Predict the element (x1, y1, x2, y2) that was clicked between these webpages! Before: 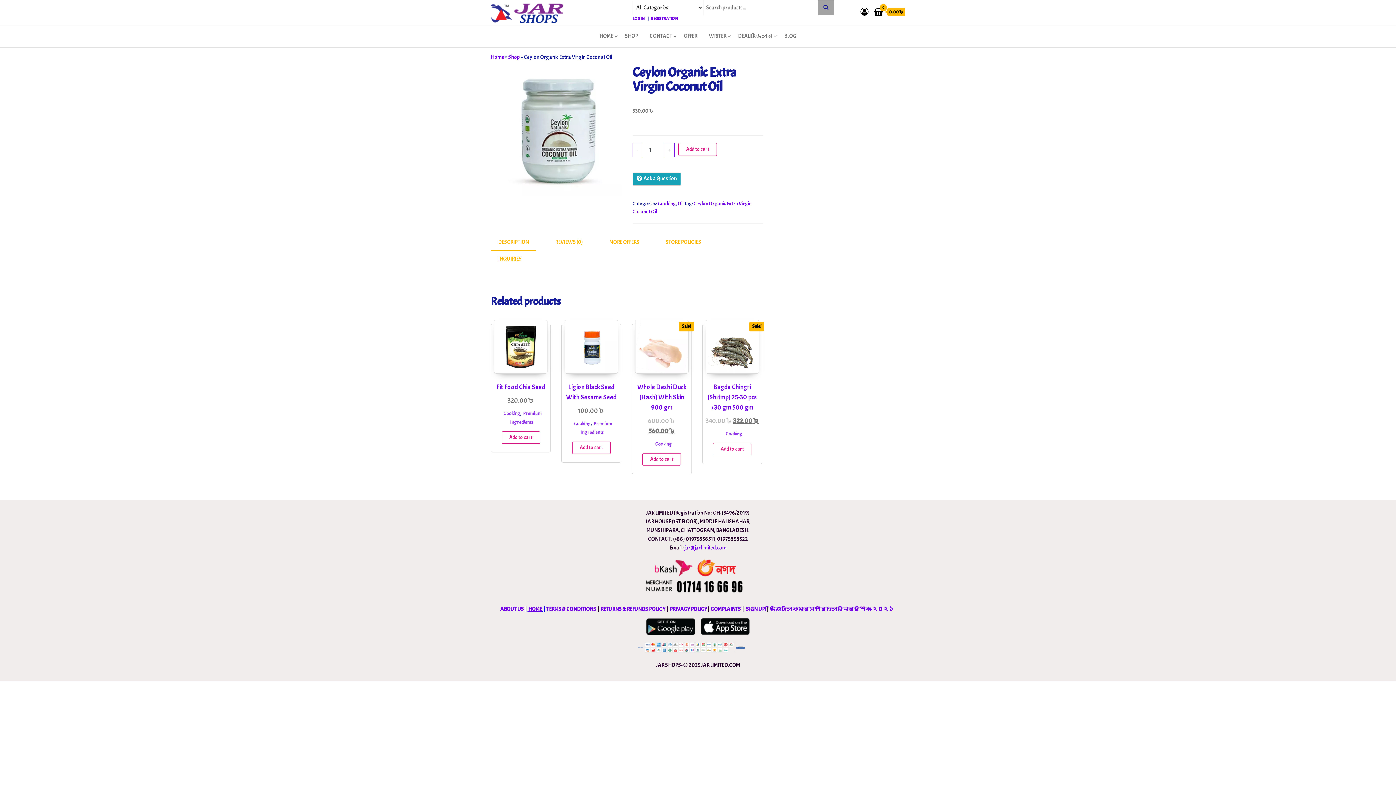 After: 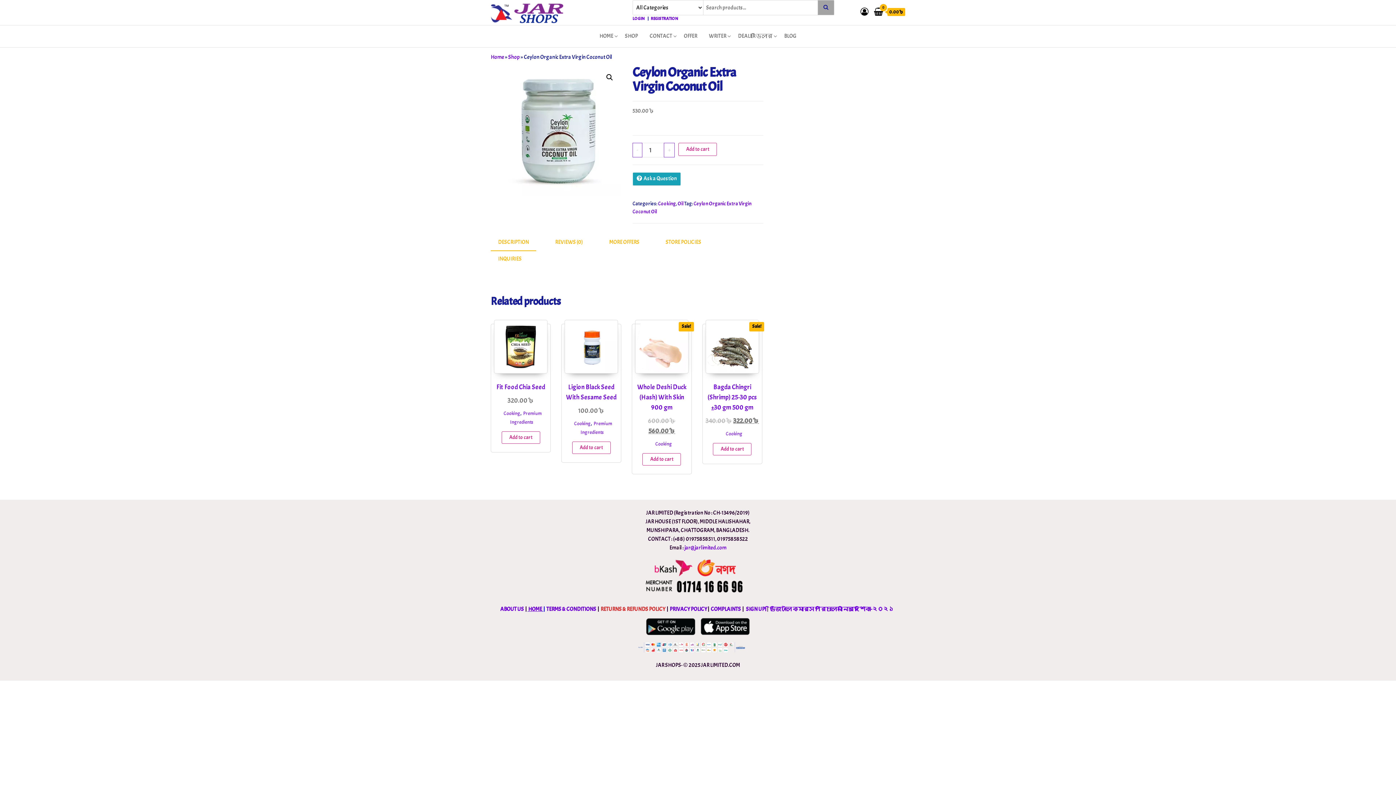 Action: bbox: (600, 606, 665, 612) label: RETURNS & REFUNDS POLICY